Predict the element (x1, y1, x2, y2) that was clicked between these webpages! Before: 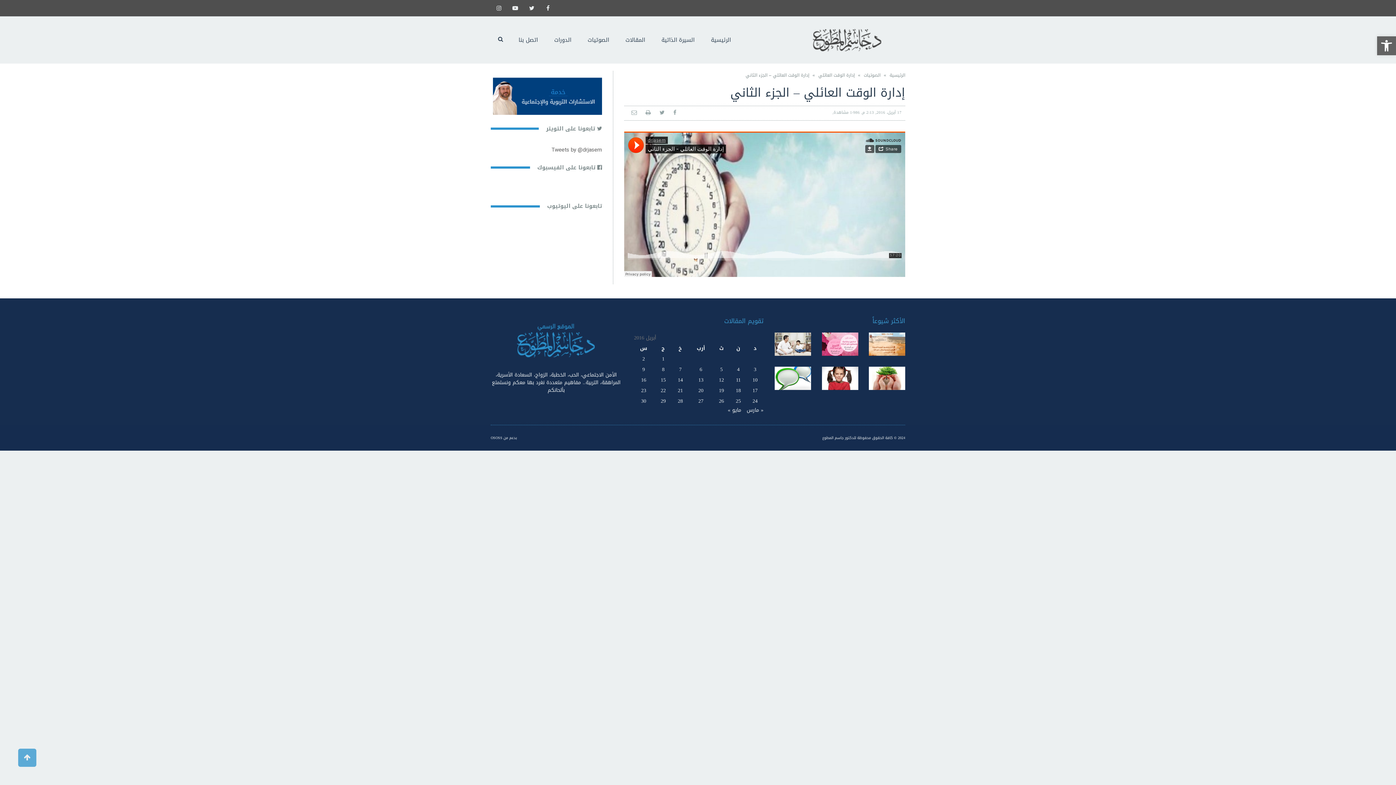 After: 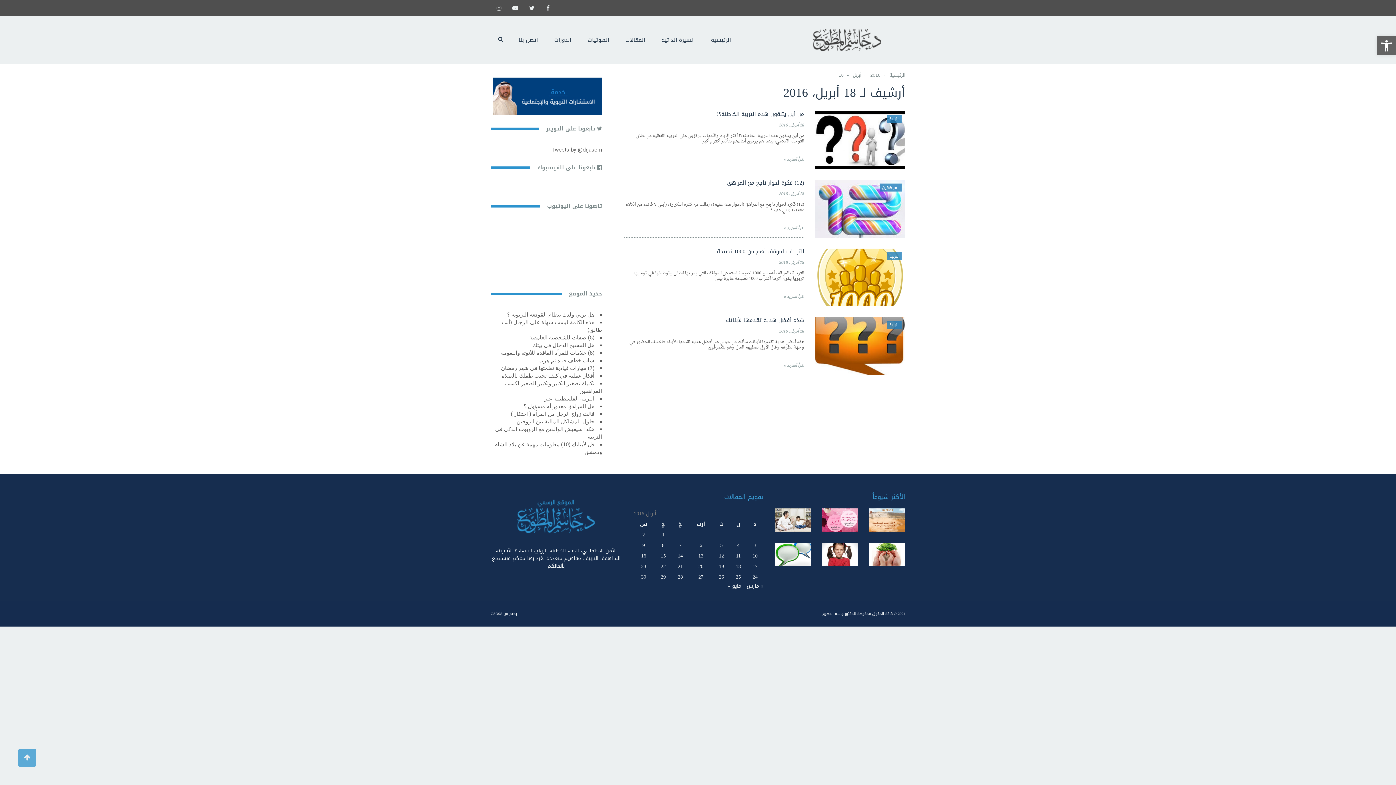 Action: label: مقالات نُشرت بتاريخ 18 April، 2016 bbox: (736, 385, 741, 395)